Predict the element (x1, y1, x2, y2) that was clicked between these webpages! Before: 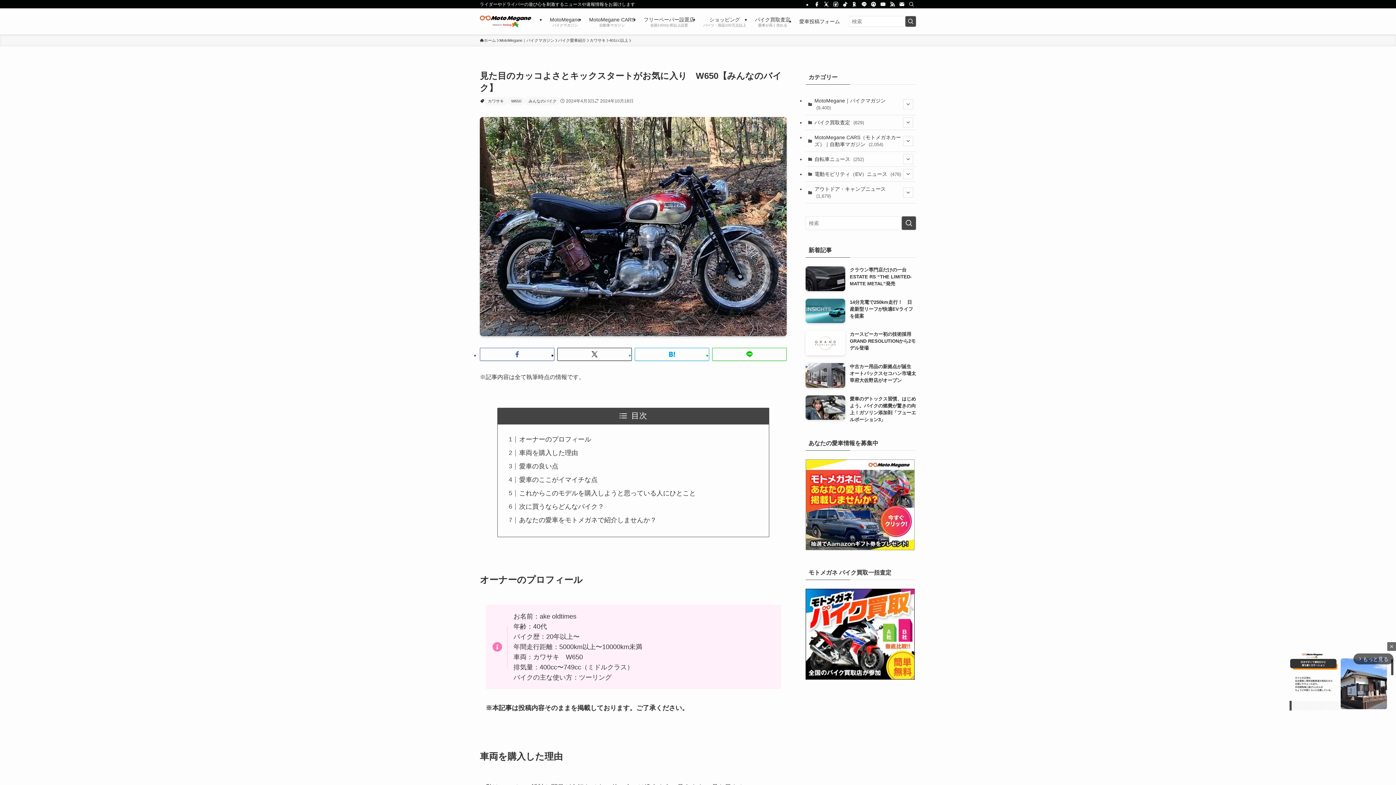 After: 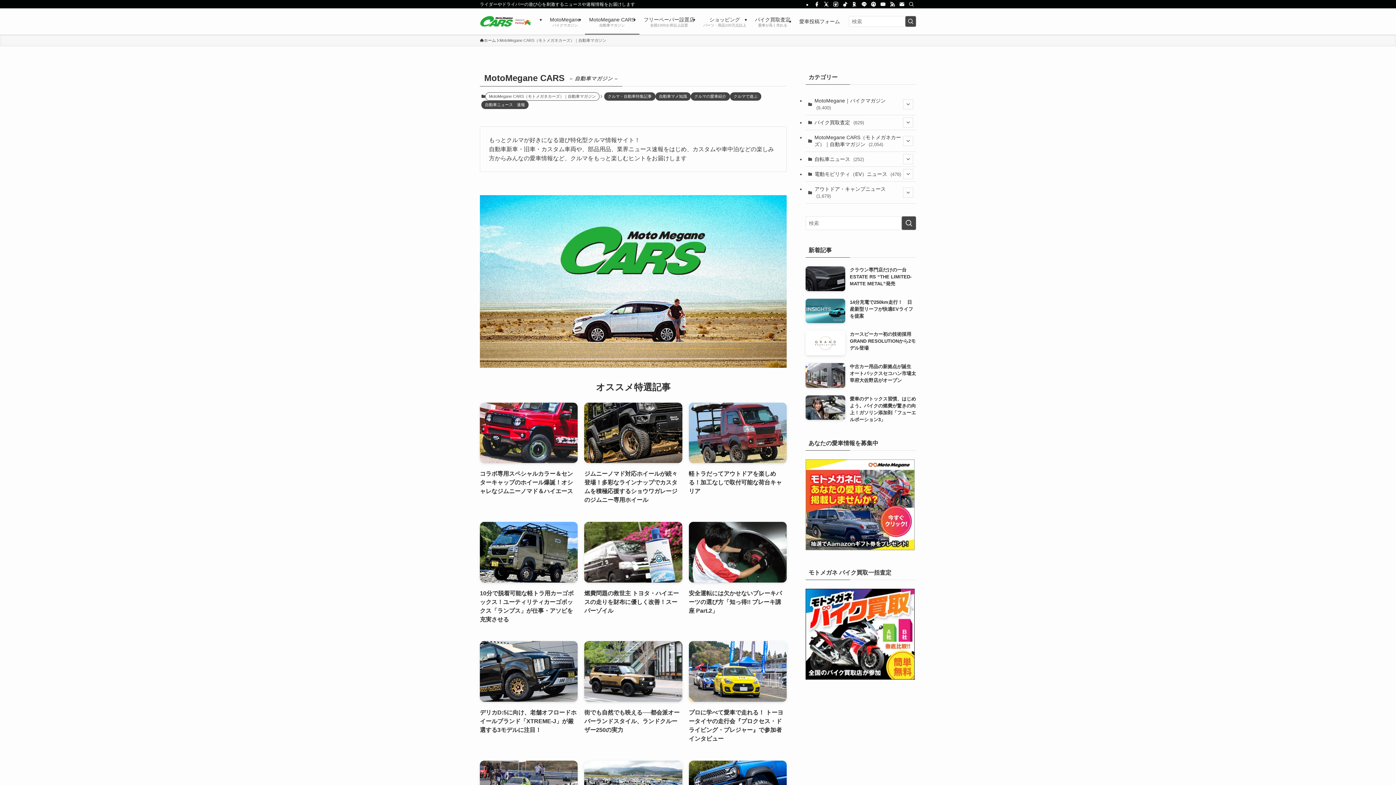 Action: label: MotoMegane CARS
自動車マガジン bbox: (584, 8, 639, 34)